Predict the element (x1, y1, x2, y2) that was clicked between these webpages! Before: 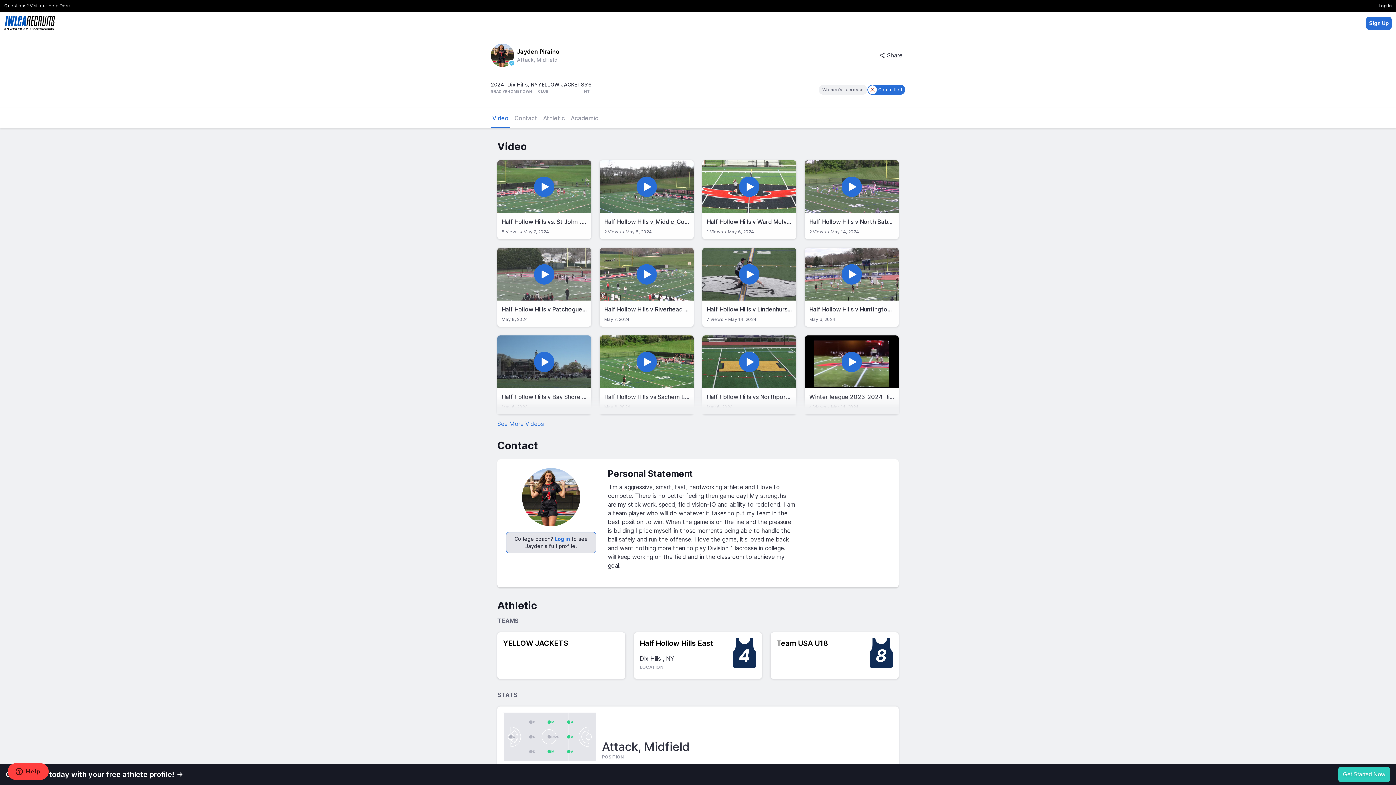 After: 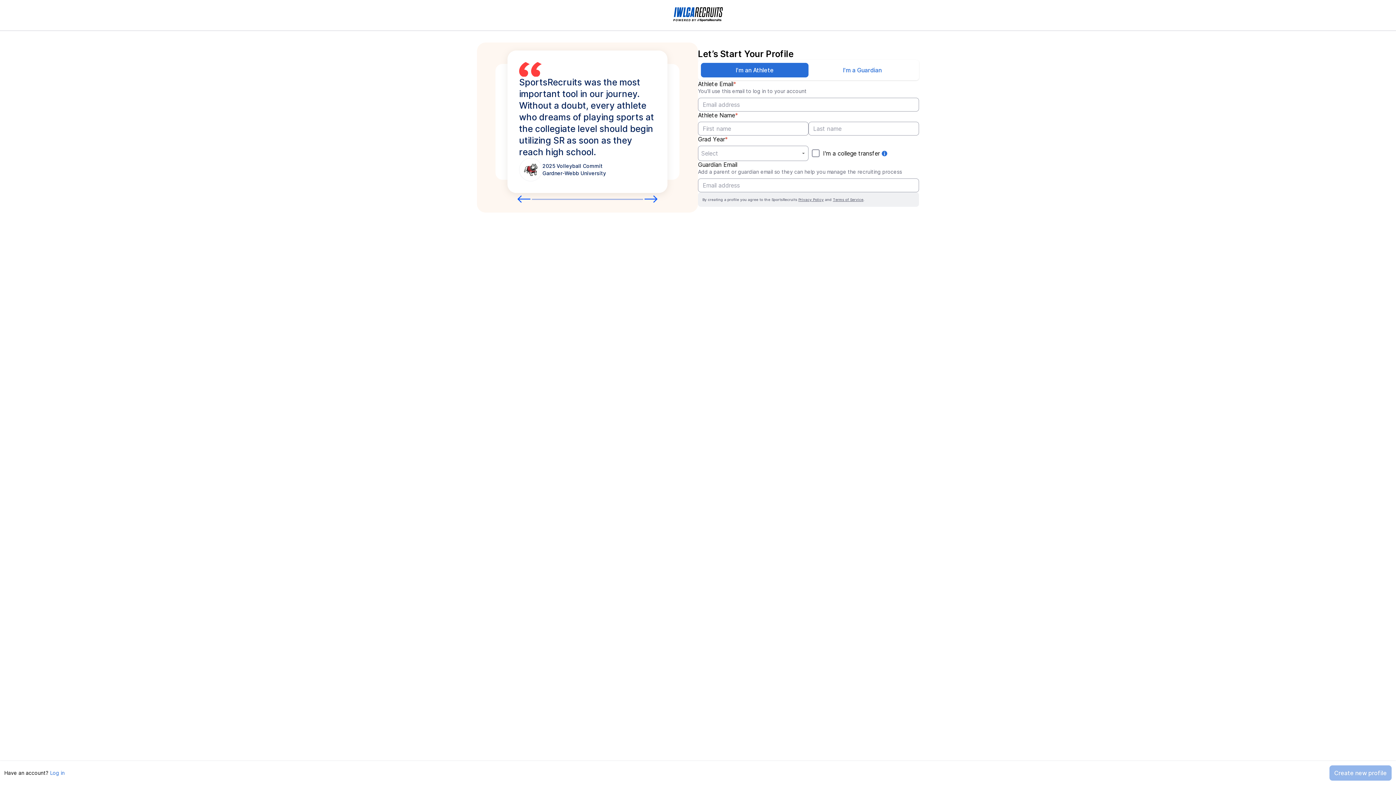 Action: label: Sign Up bbox: (1366, 16, 1392, 29)